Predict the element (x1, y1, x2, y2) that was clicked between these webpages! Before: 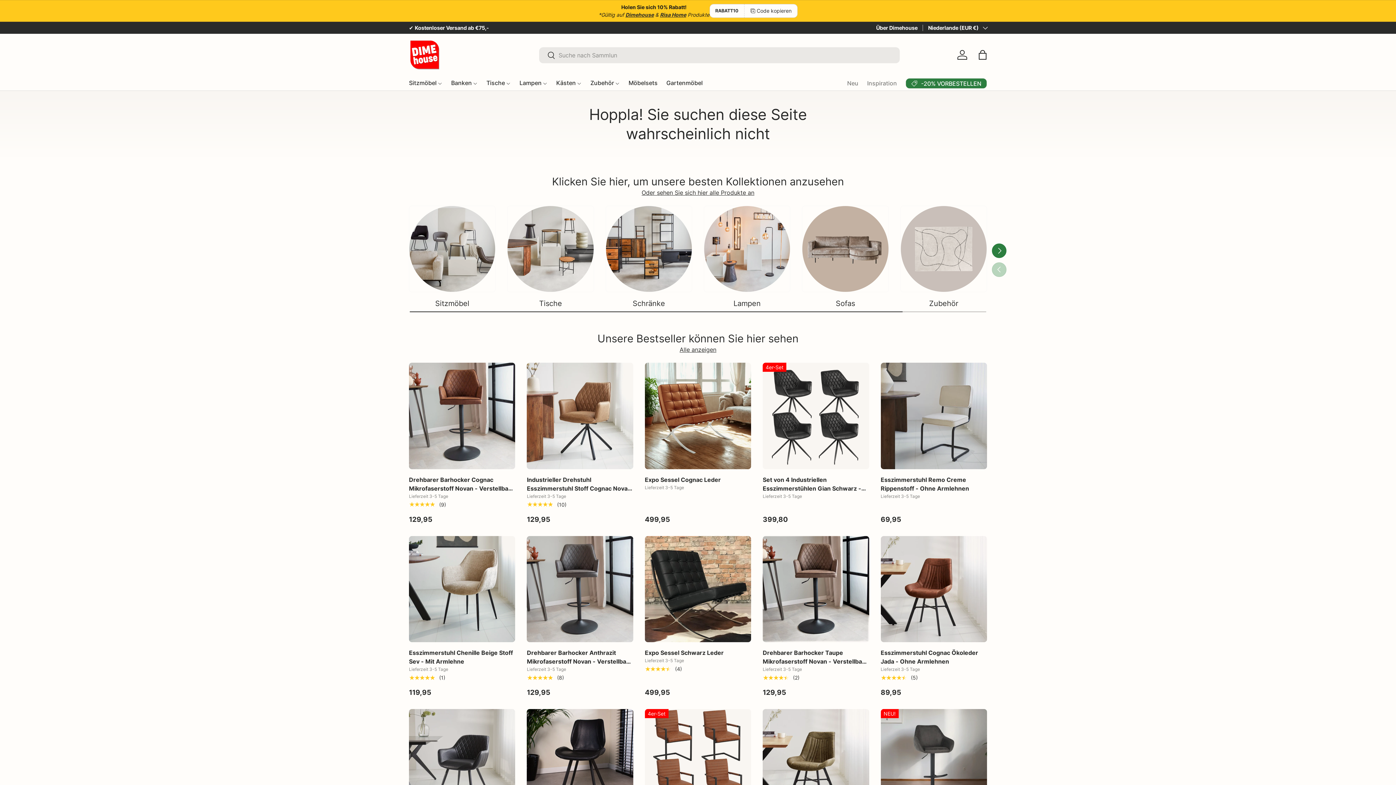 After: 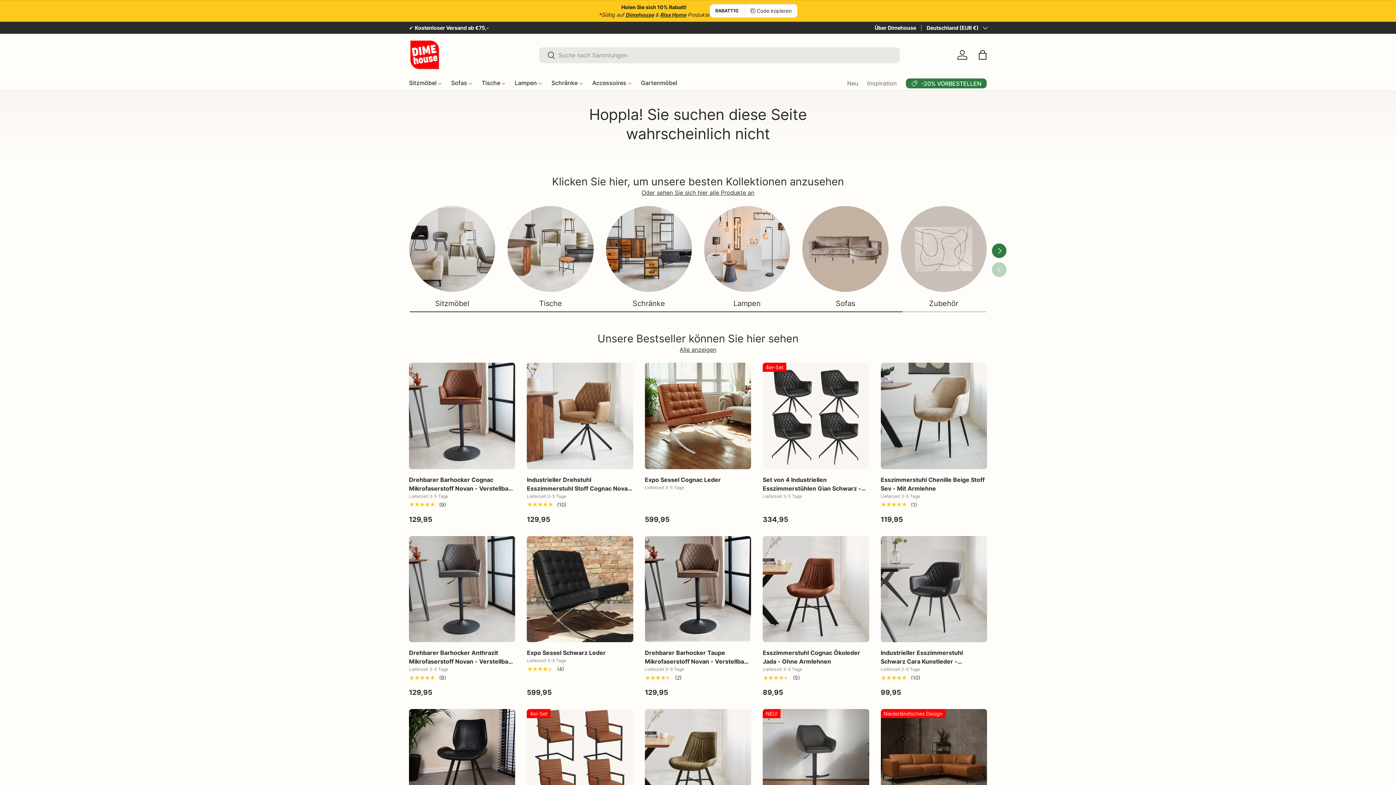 Action: bbox: (880, 363, 987, 469) label: Esszimmerstuhl Remo Creme Rippenstoff - Ohne Armlehnen